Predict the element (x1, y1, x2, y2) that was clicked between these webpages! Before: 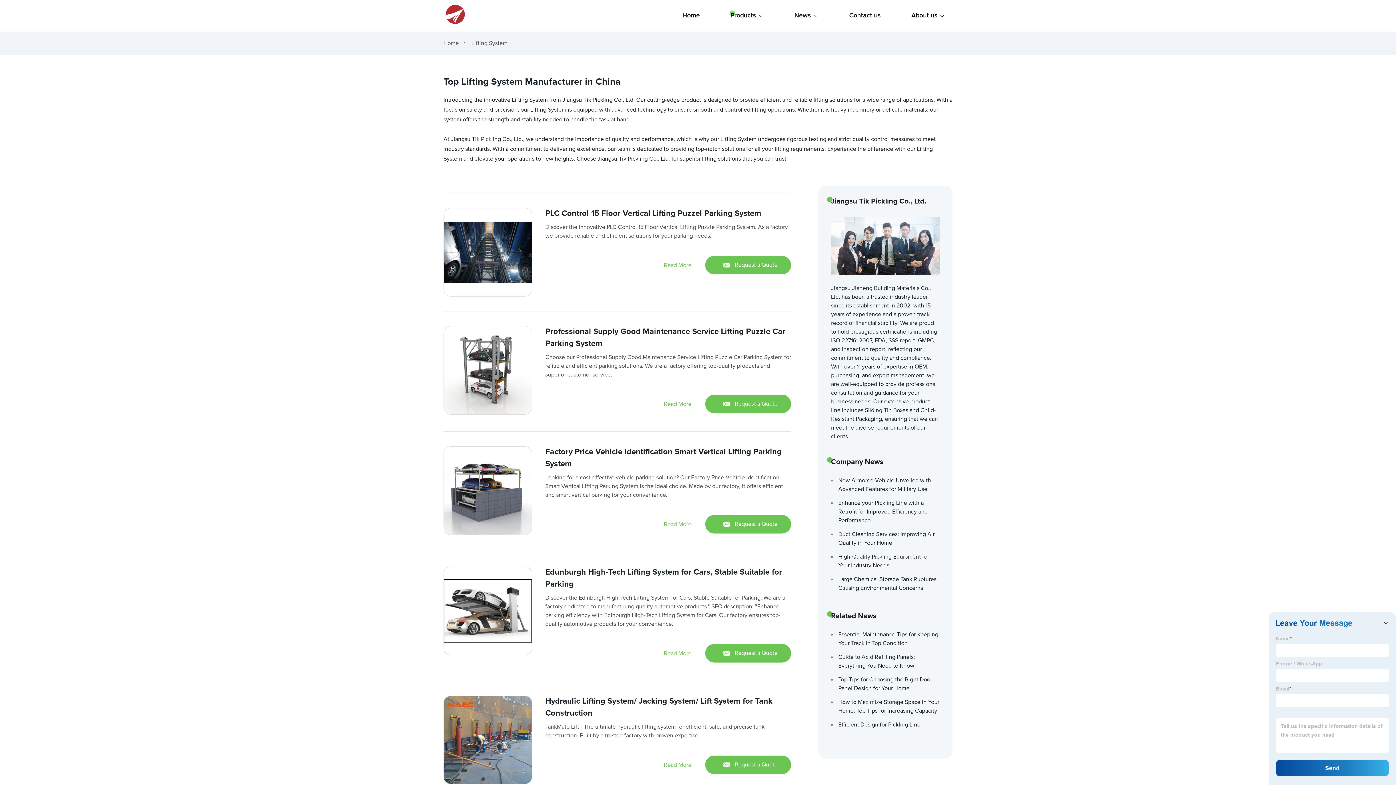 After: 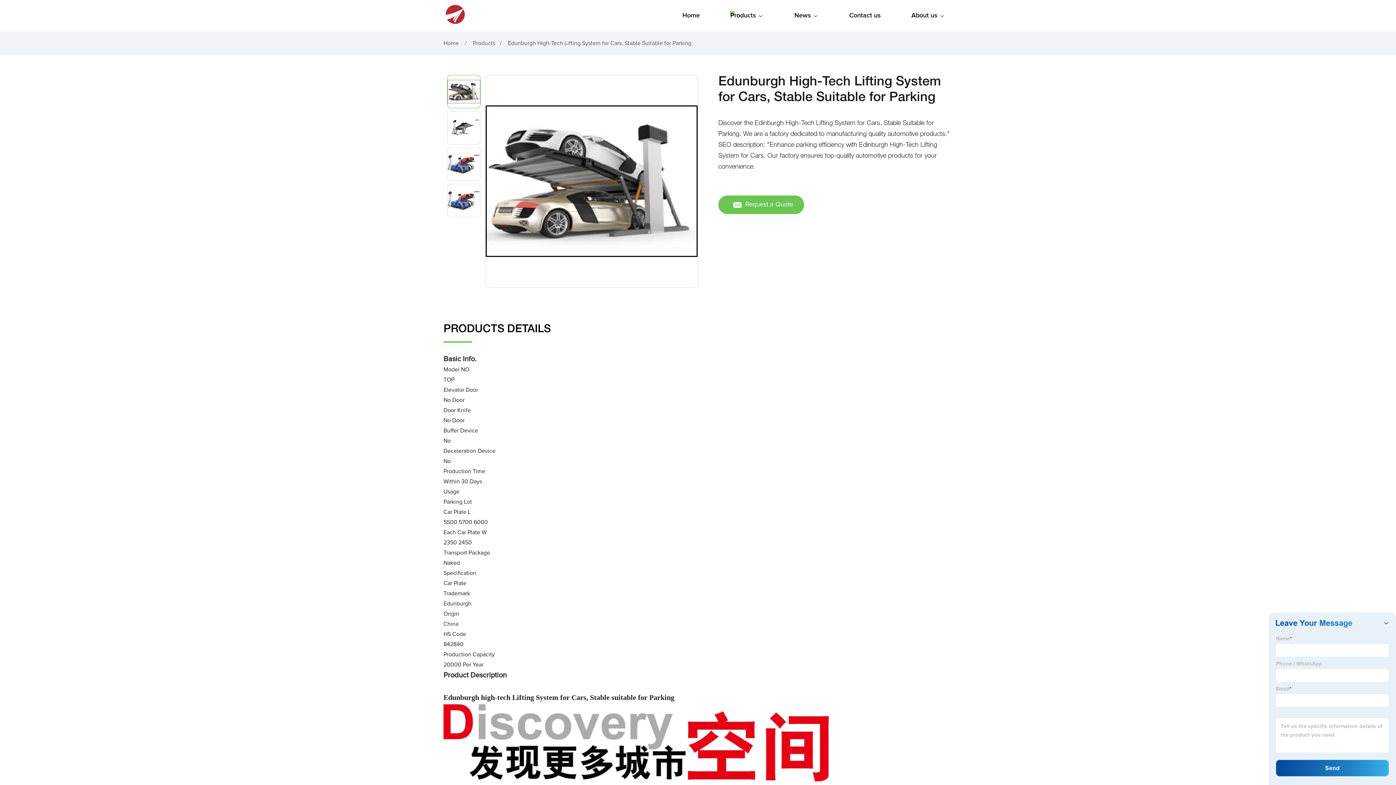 Action: bbox: (664, 649, 691, 658) label: Read More